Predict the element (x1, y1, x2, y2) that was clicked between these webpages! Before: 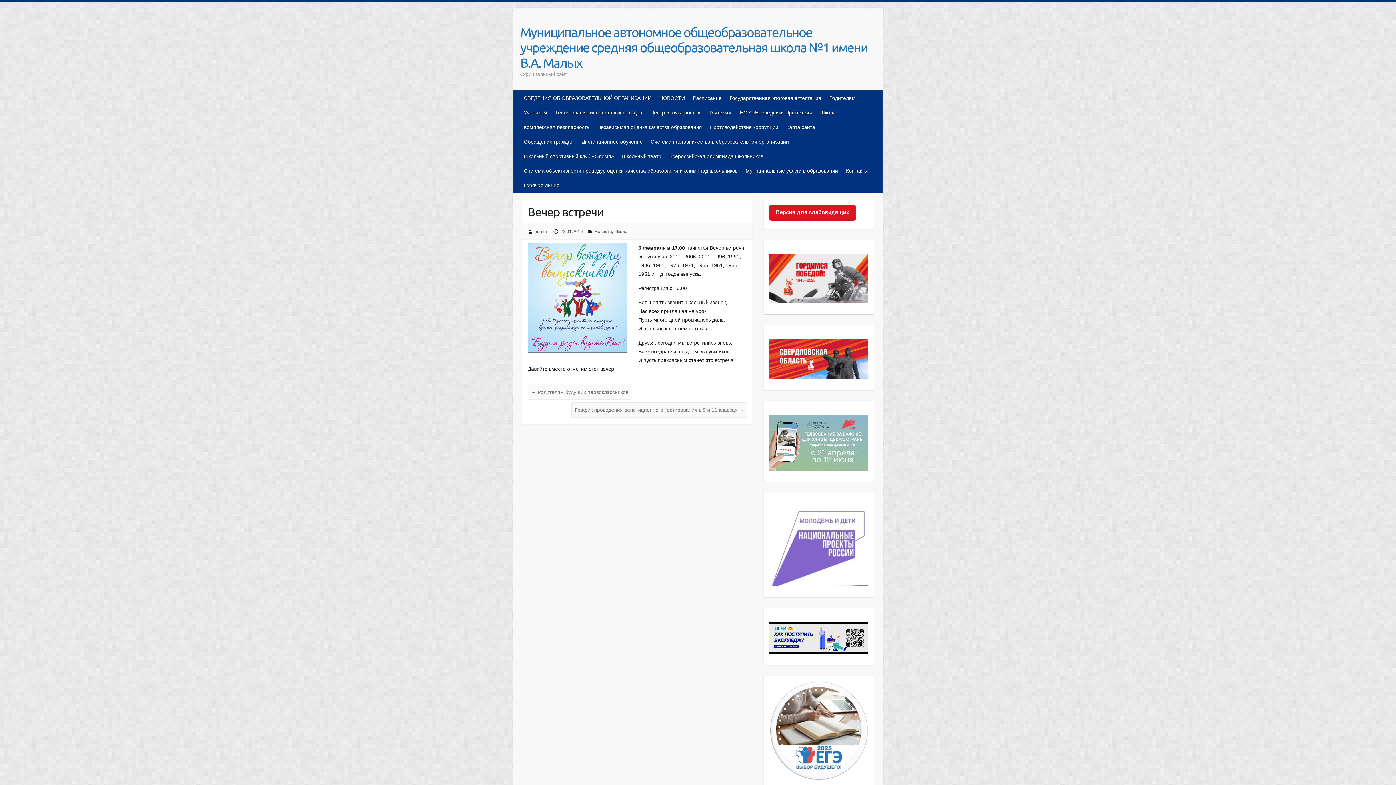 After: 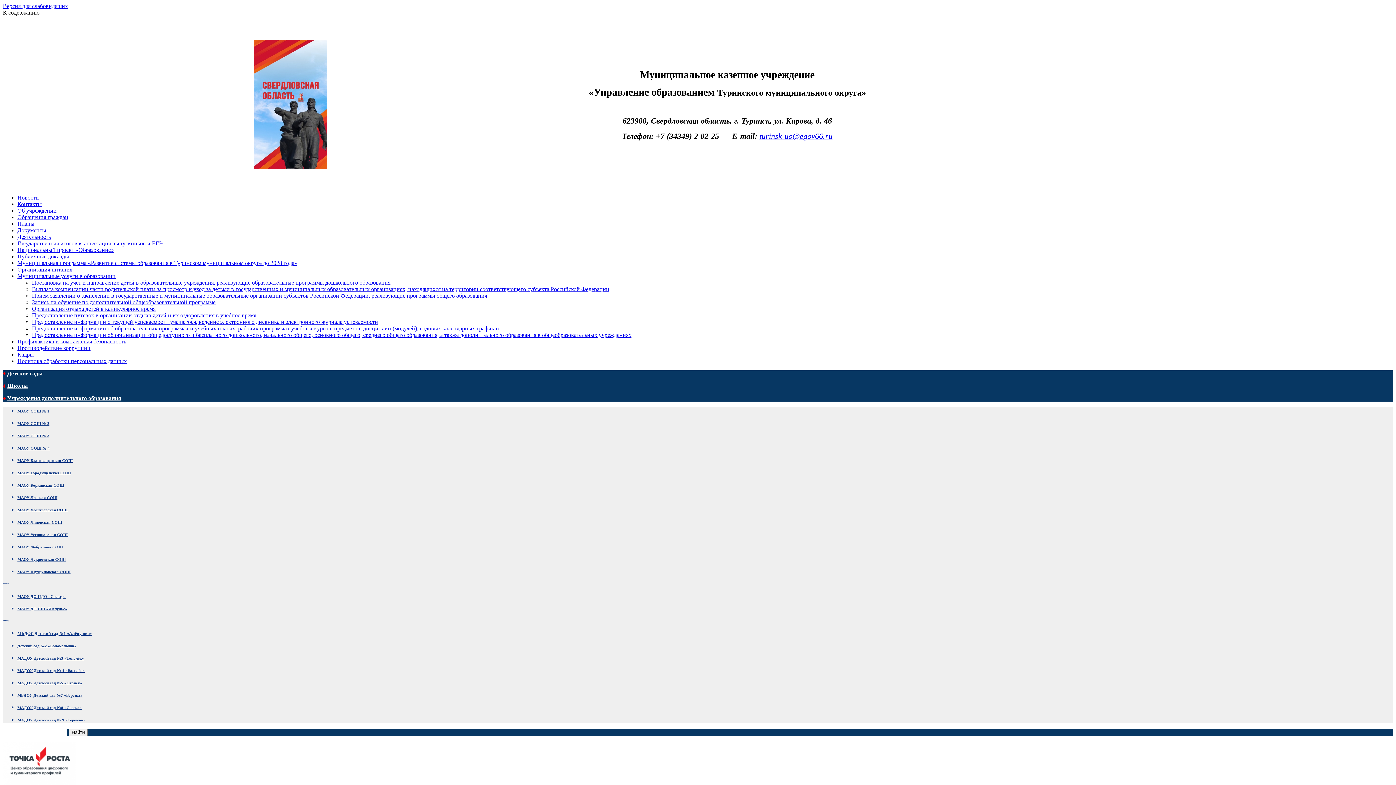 Action: bbox: (742, 163, 842, 178) label: Муниципальные услуги в образовании